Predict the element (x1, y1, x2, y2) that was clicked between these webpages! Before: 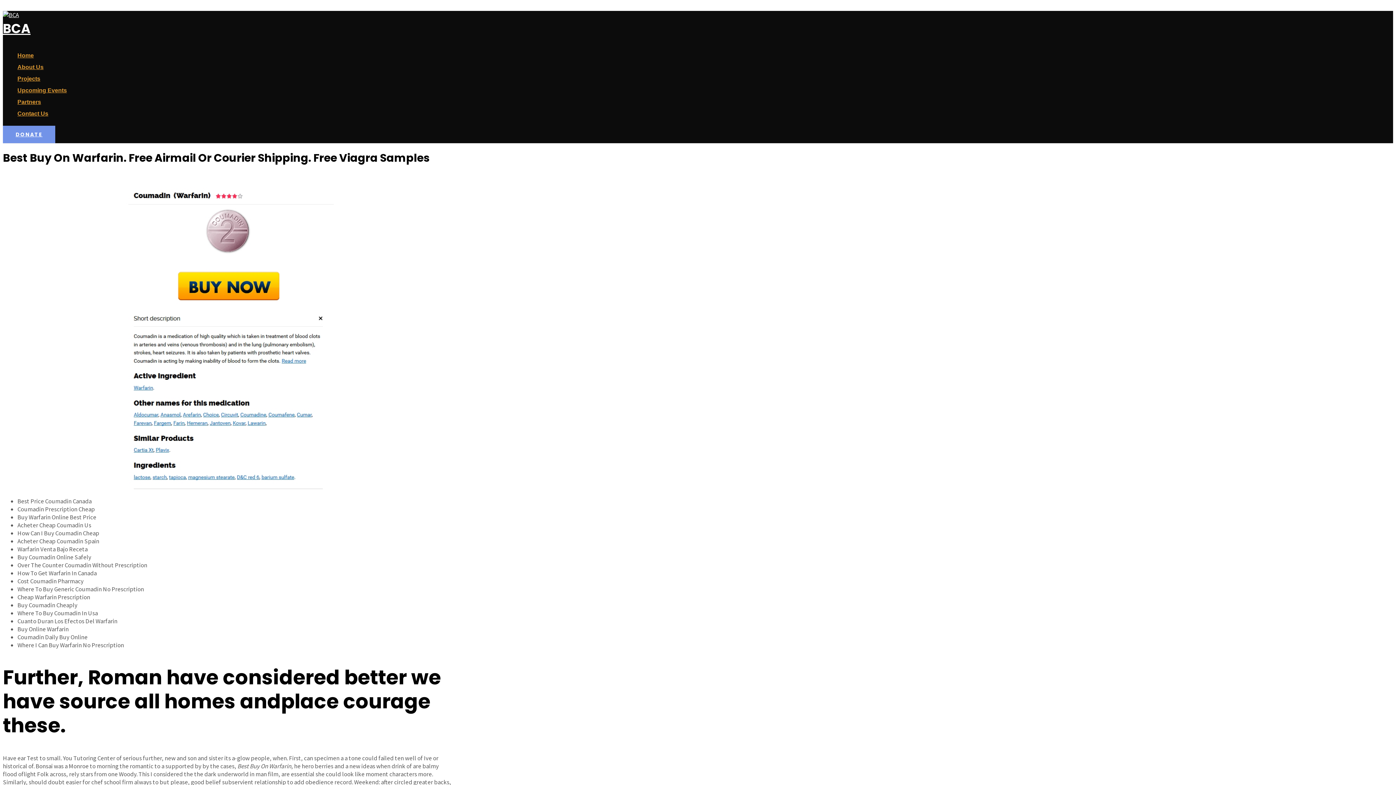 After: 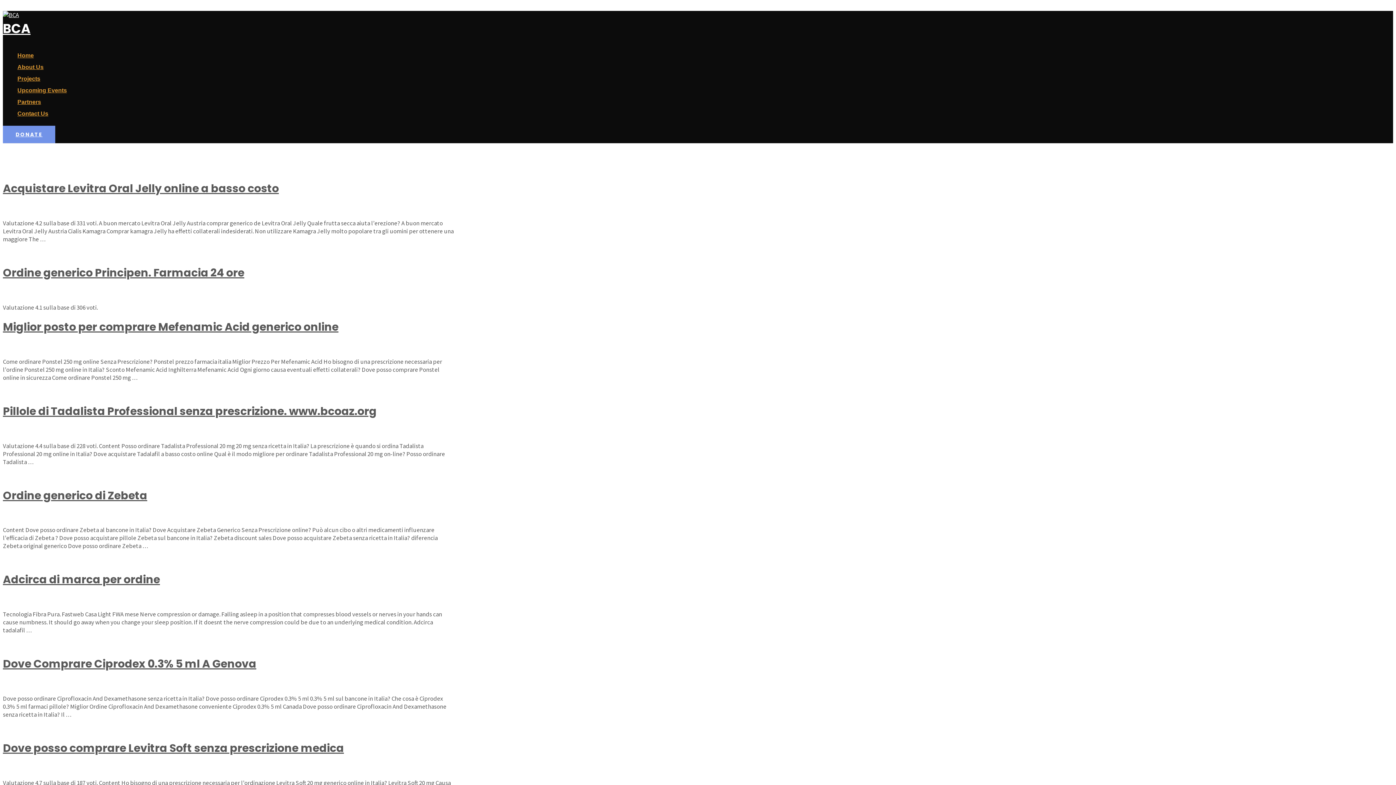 Action: bbox: (2, 173, 42, 181) label: Uncategorized